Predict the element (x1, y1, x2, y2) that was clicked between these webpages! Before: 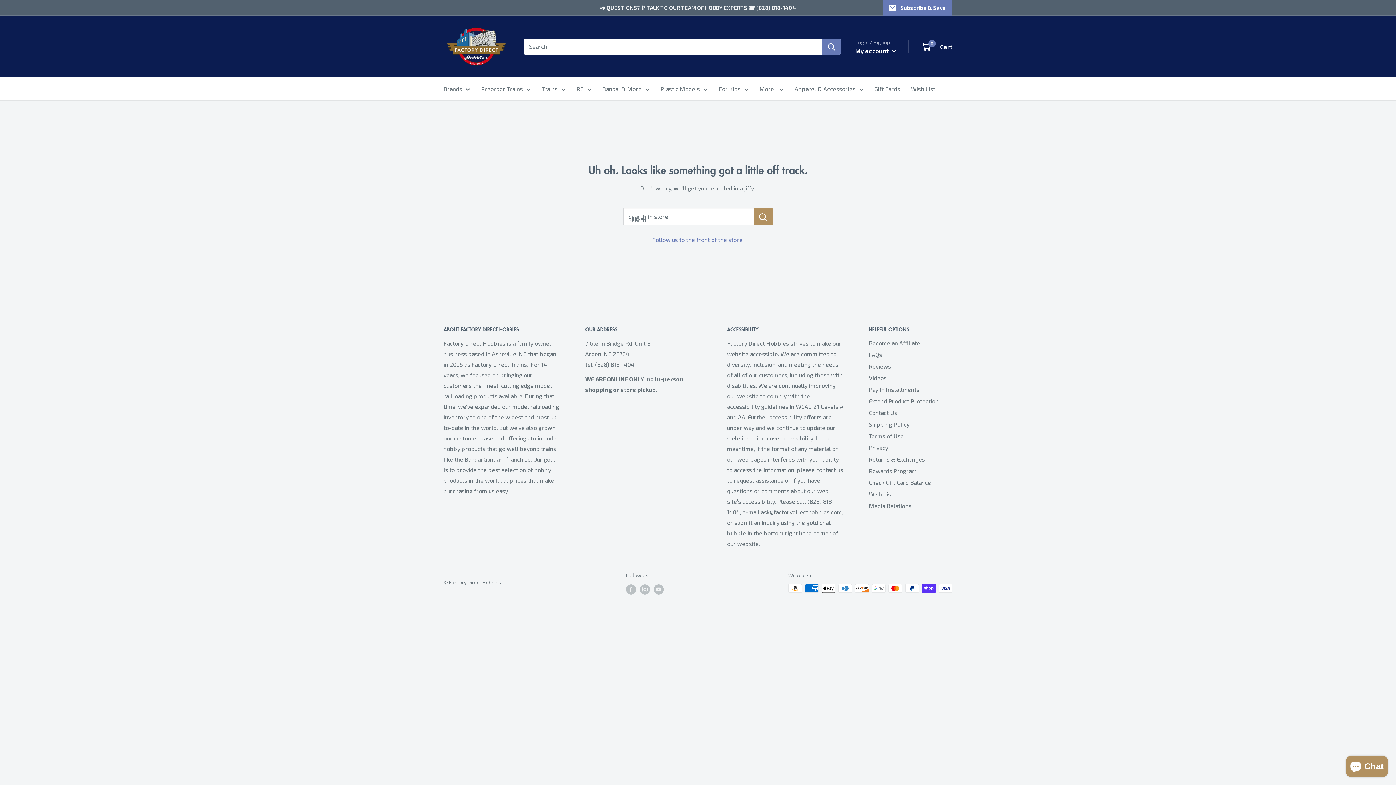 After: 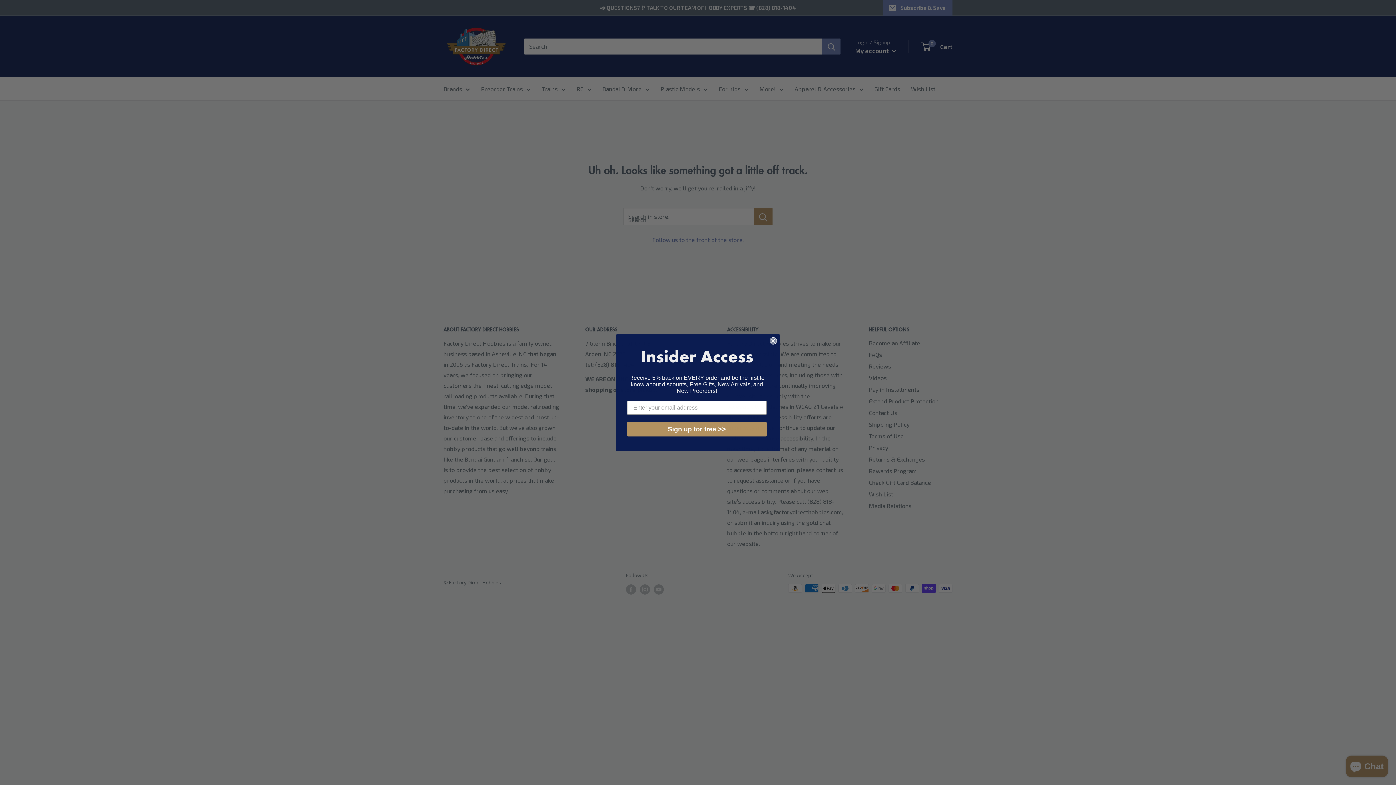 Action: bbox: (541, 83, 565, 94) label: Trains